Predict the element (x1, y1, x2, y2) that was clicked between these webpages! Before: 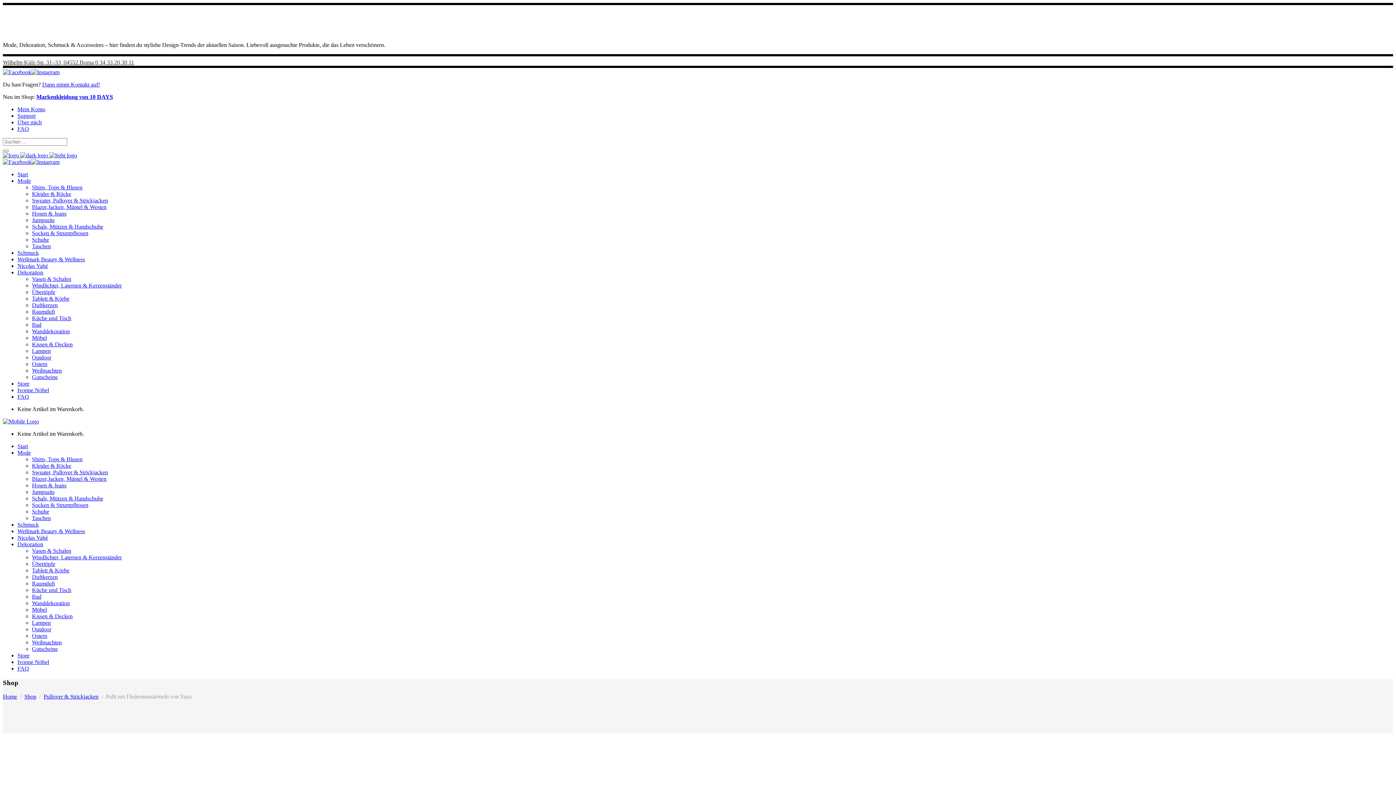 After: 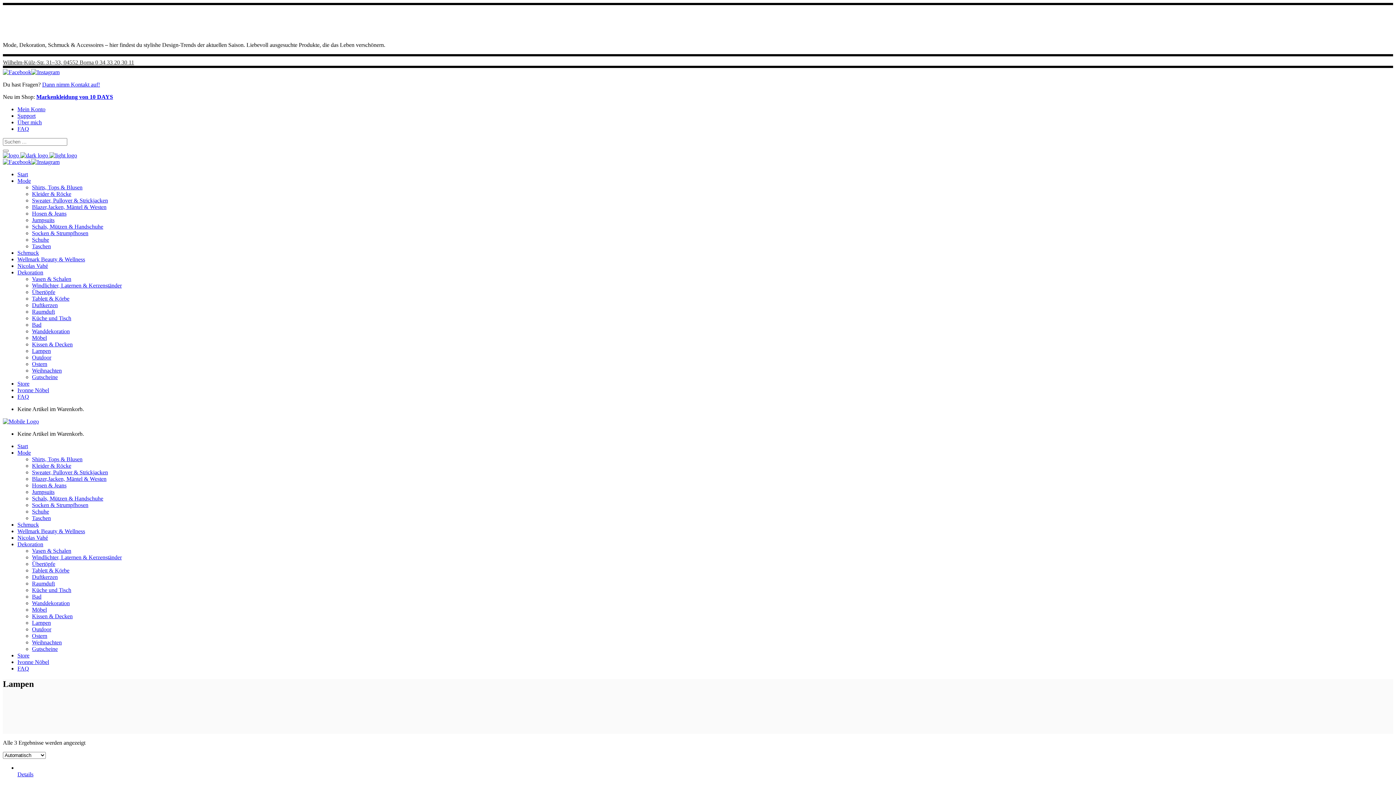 Action: bbox: (32, 620, 50, 626) label: Lampen